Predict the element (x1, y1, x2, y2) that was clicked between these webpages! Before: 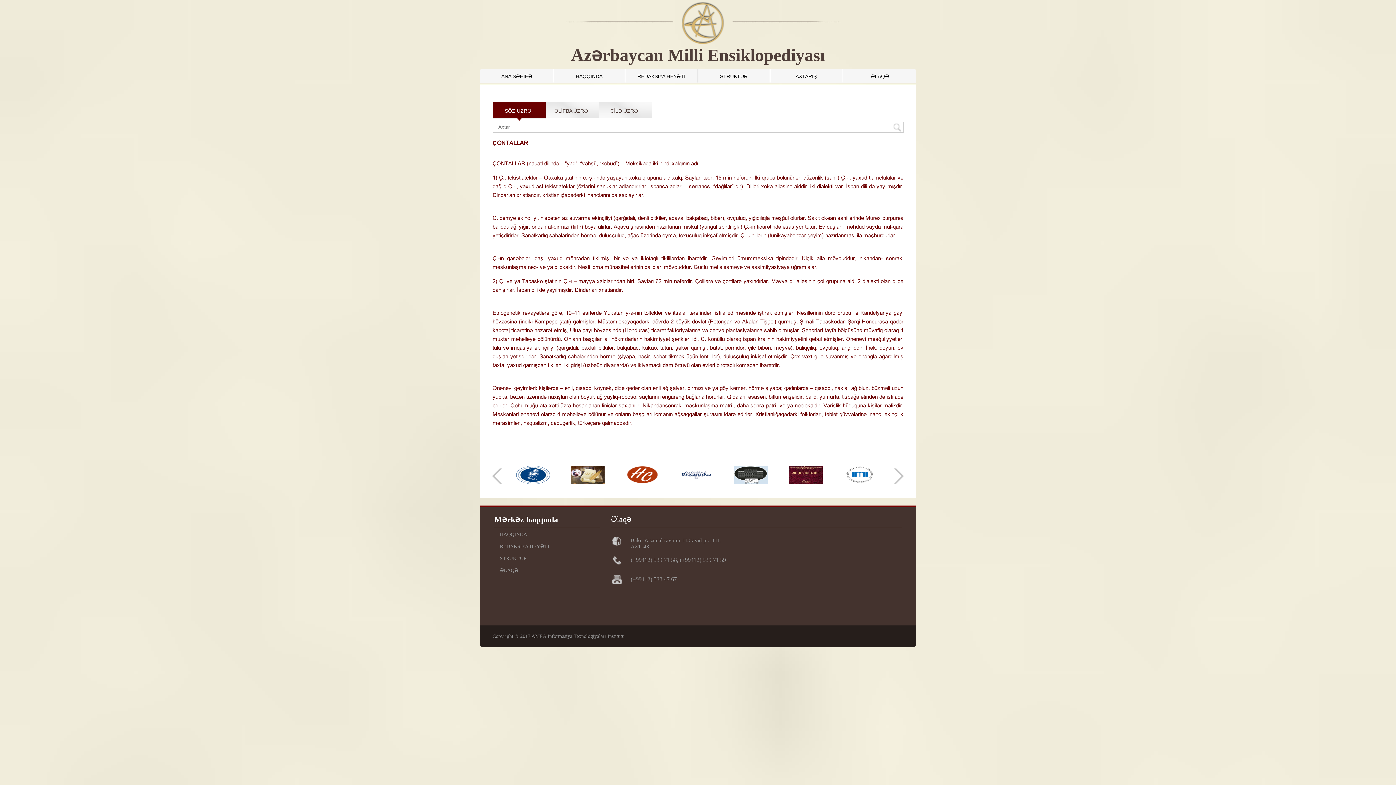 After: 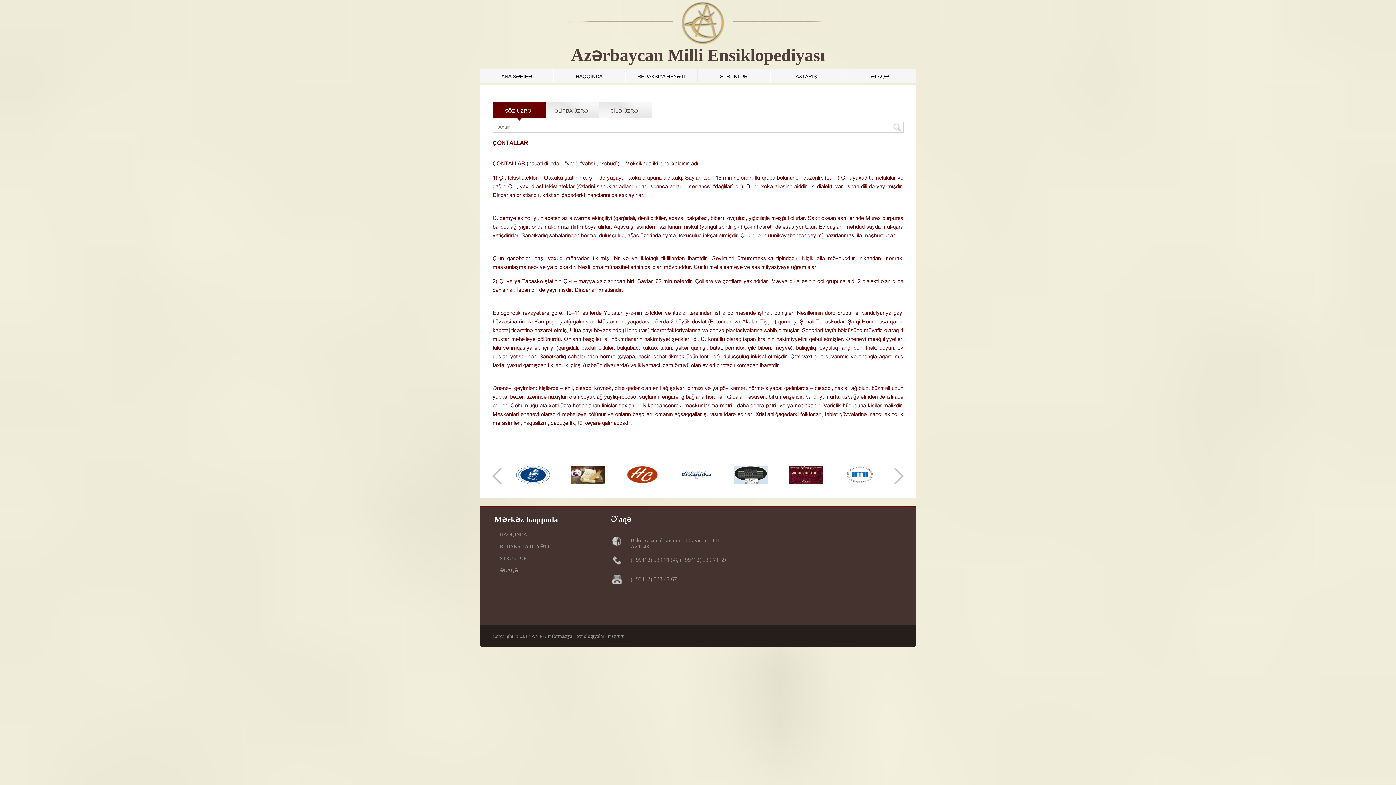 Action: label: SÖZ ÜZRƏ bbox: (494, 103, 541, 118)